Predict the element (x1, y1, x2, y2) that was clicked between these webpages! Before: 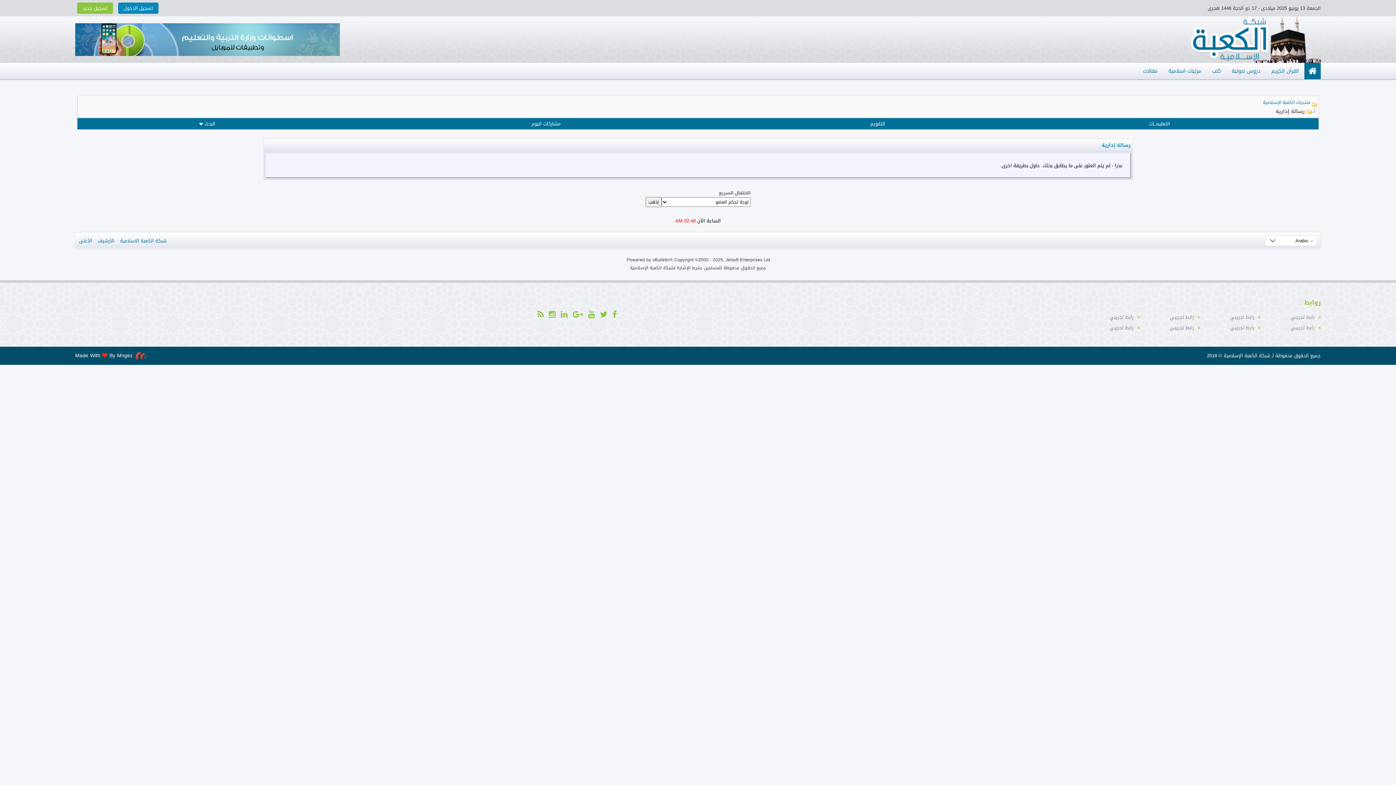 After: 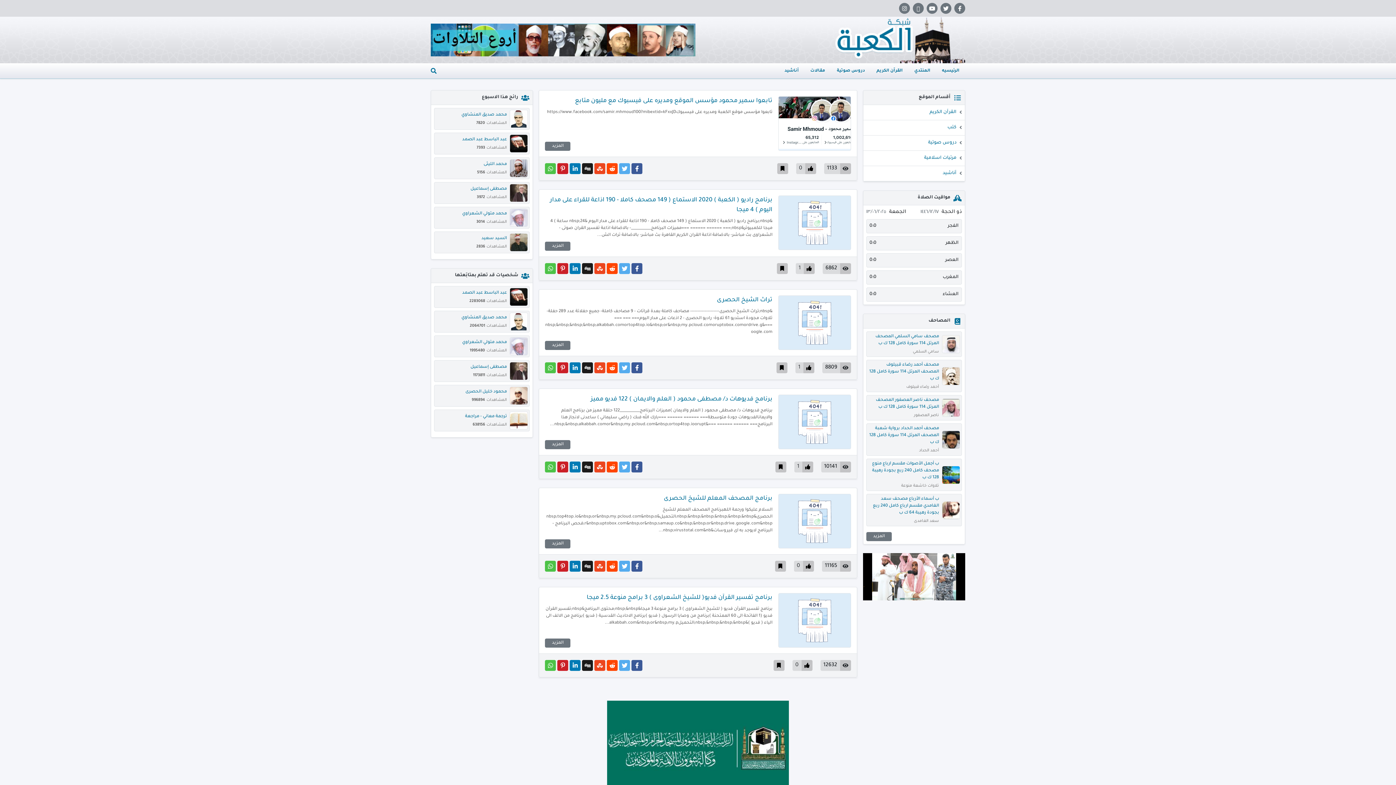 Action: bbox: (1137, 62, 1163, 79) label: مقالات